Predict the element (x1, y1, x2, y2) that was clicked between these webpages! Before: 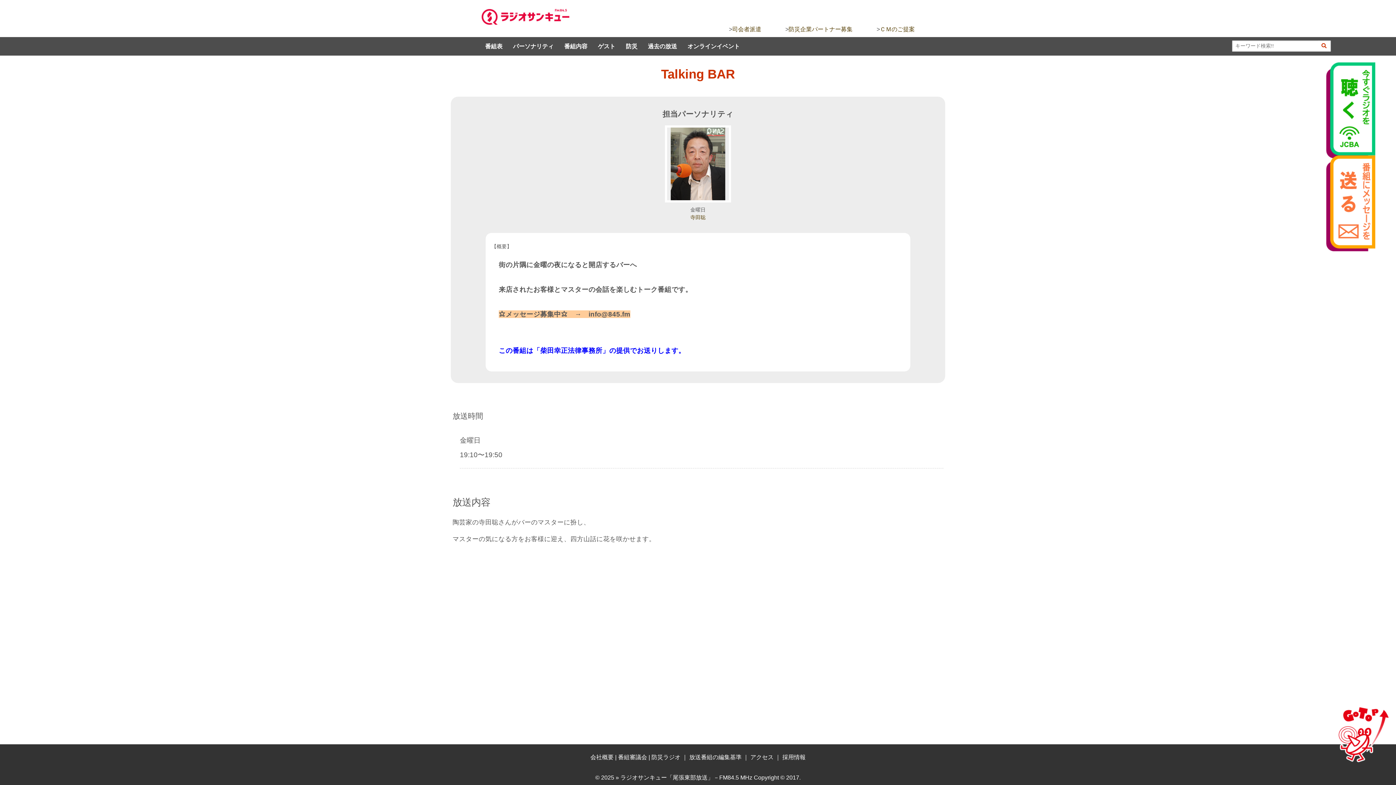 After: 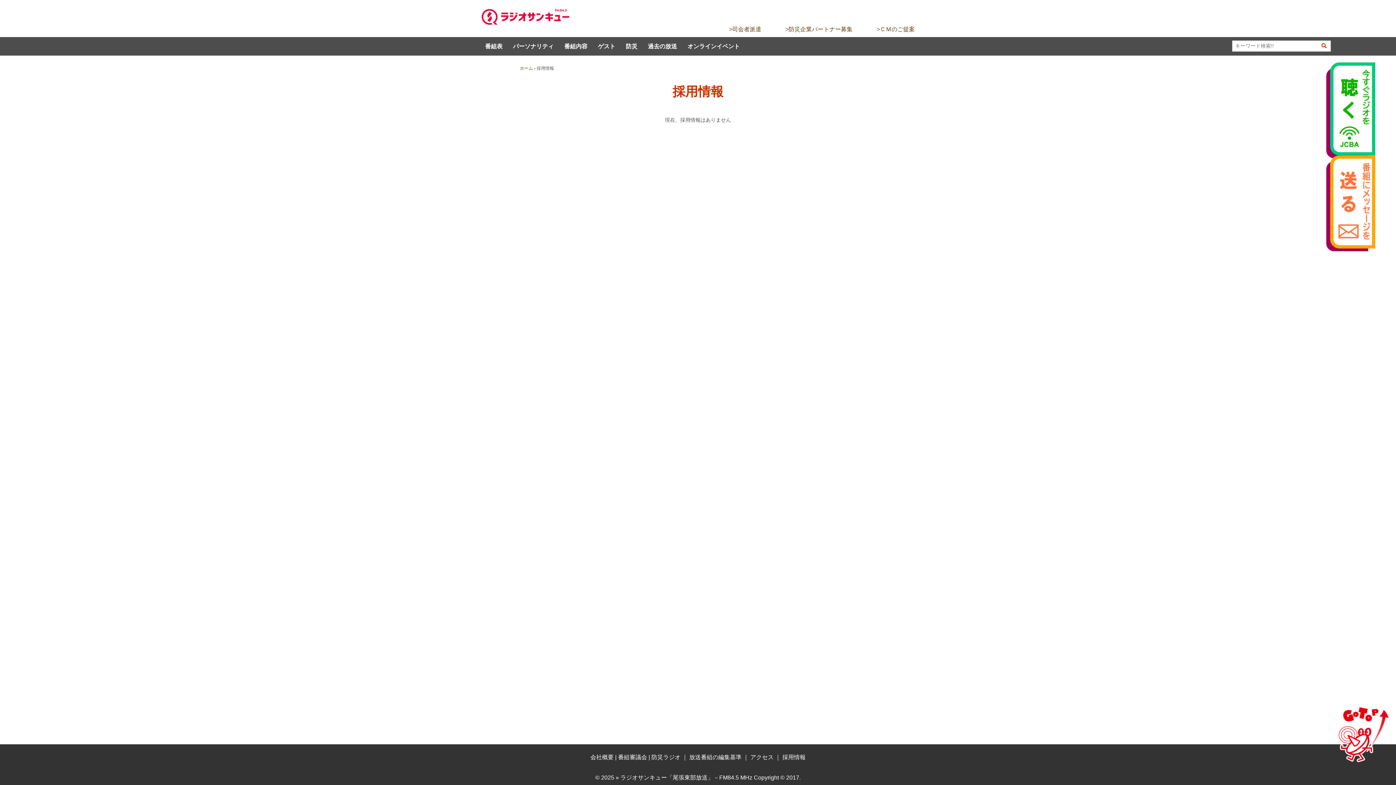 Action: label: 採用情報 bbox: (782, 754, 805, 760)